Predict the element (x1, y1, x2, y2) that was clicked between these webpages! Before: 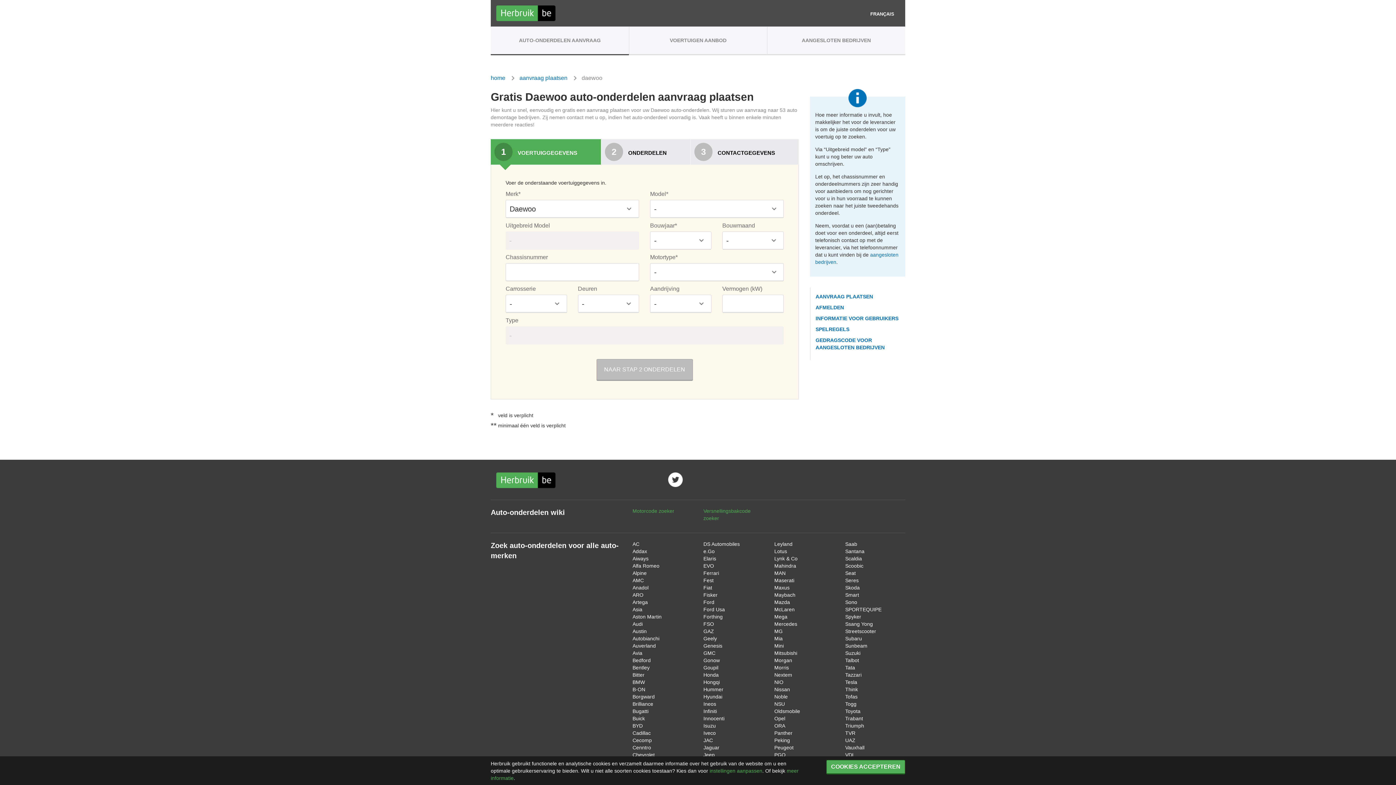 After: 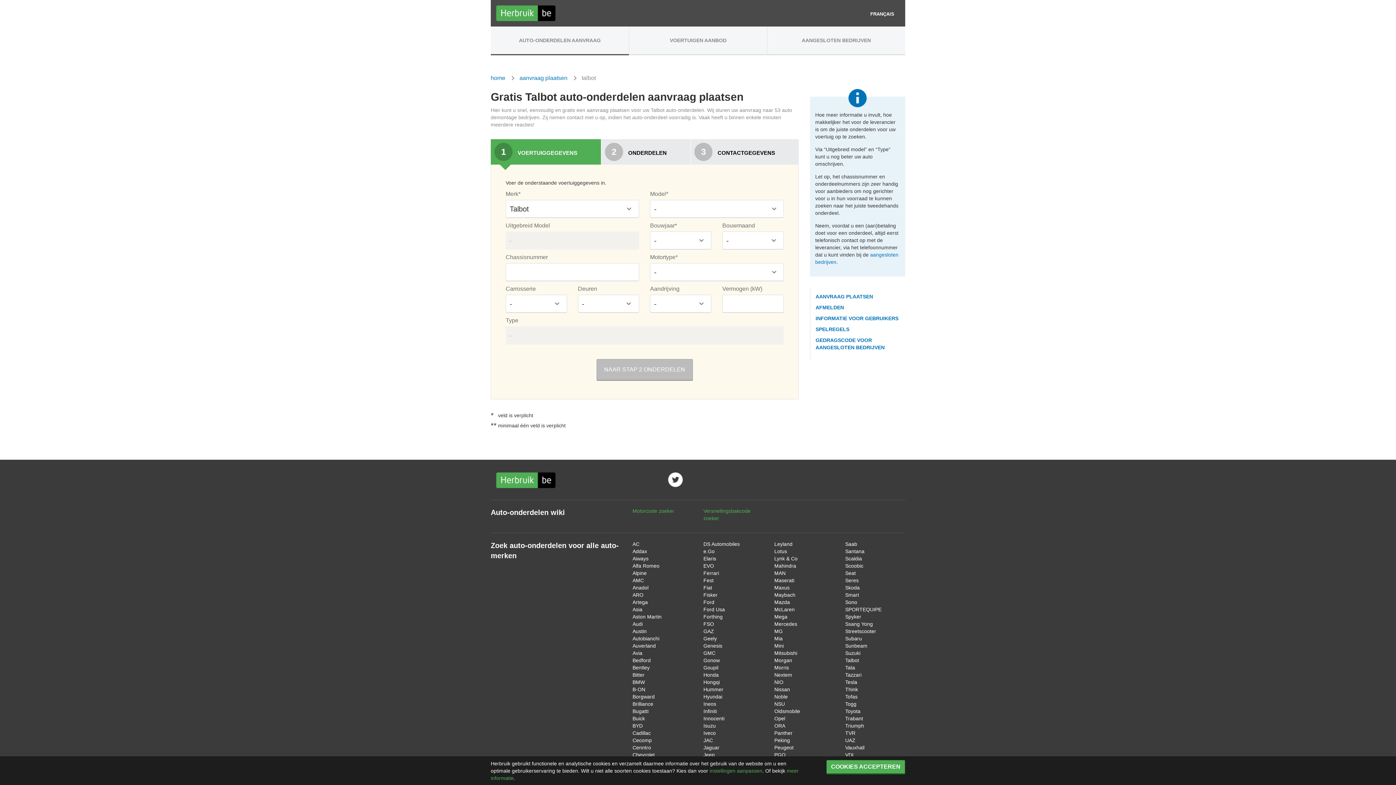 Action: bbox: (845, 657, 859, 663) label: Talbot